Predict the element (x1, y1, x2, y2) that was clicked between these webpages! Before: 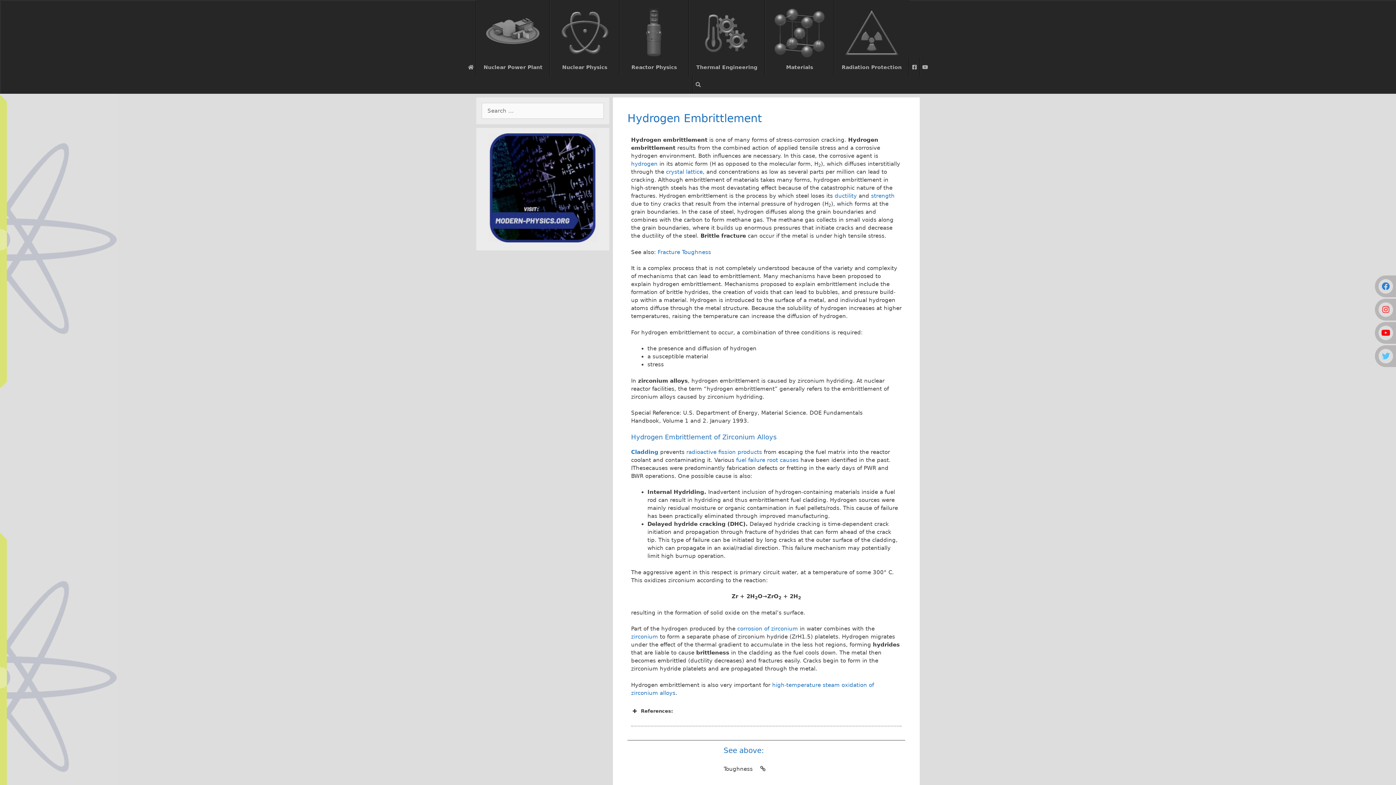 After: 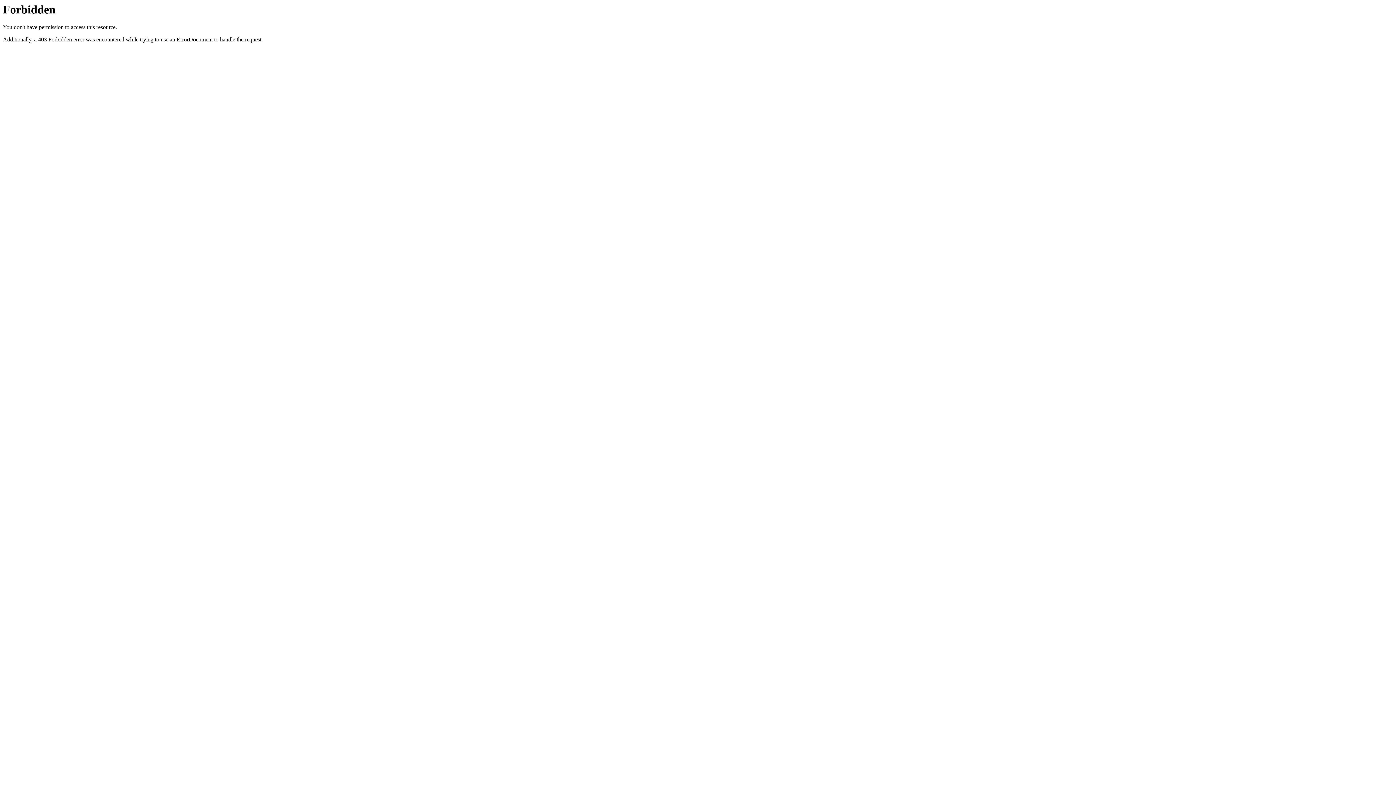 Action: bbox: (737, 625, 798, 632) label: corrosion of zirconium